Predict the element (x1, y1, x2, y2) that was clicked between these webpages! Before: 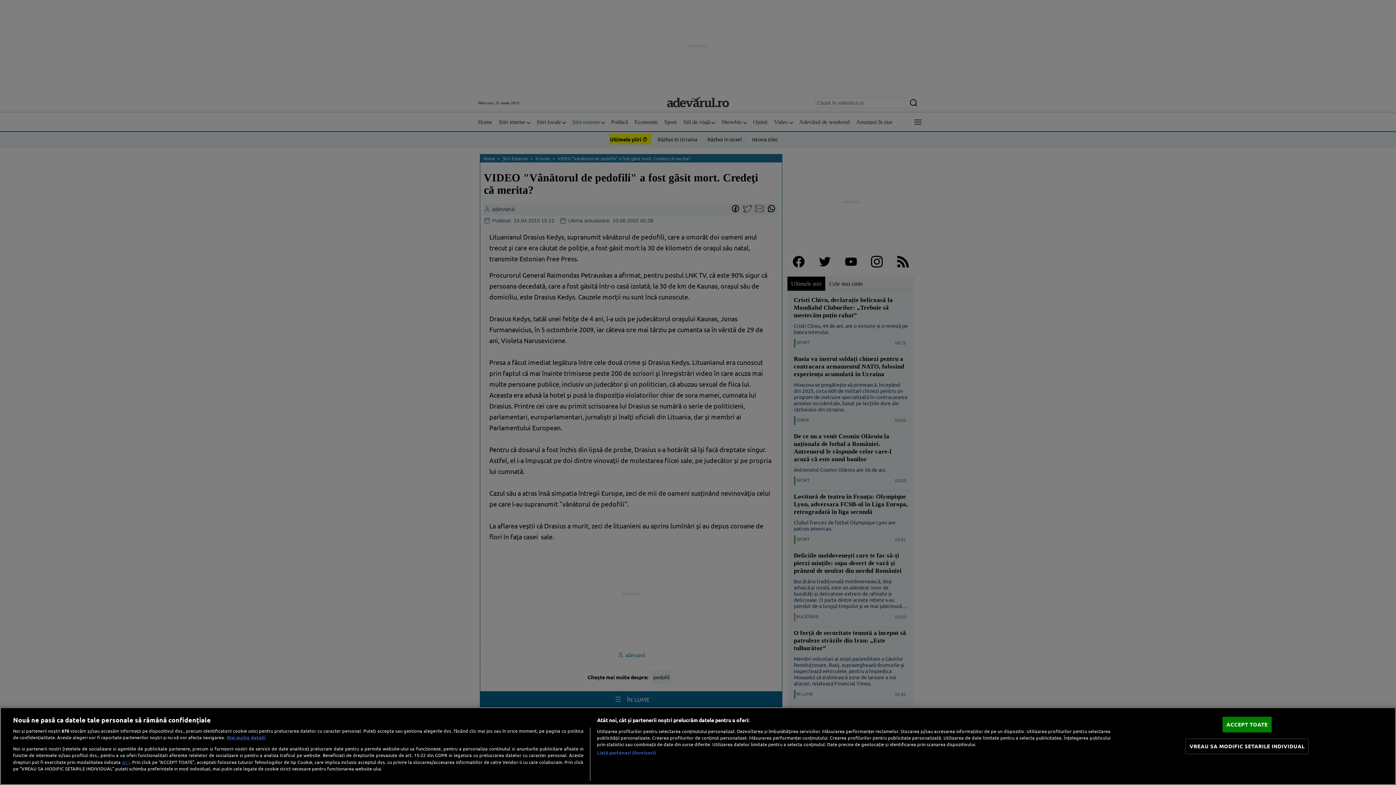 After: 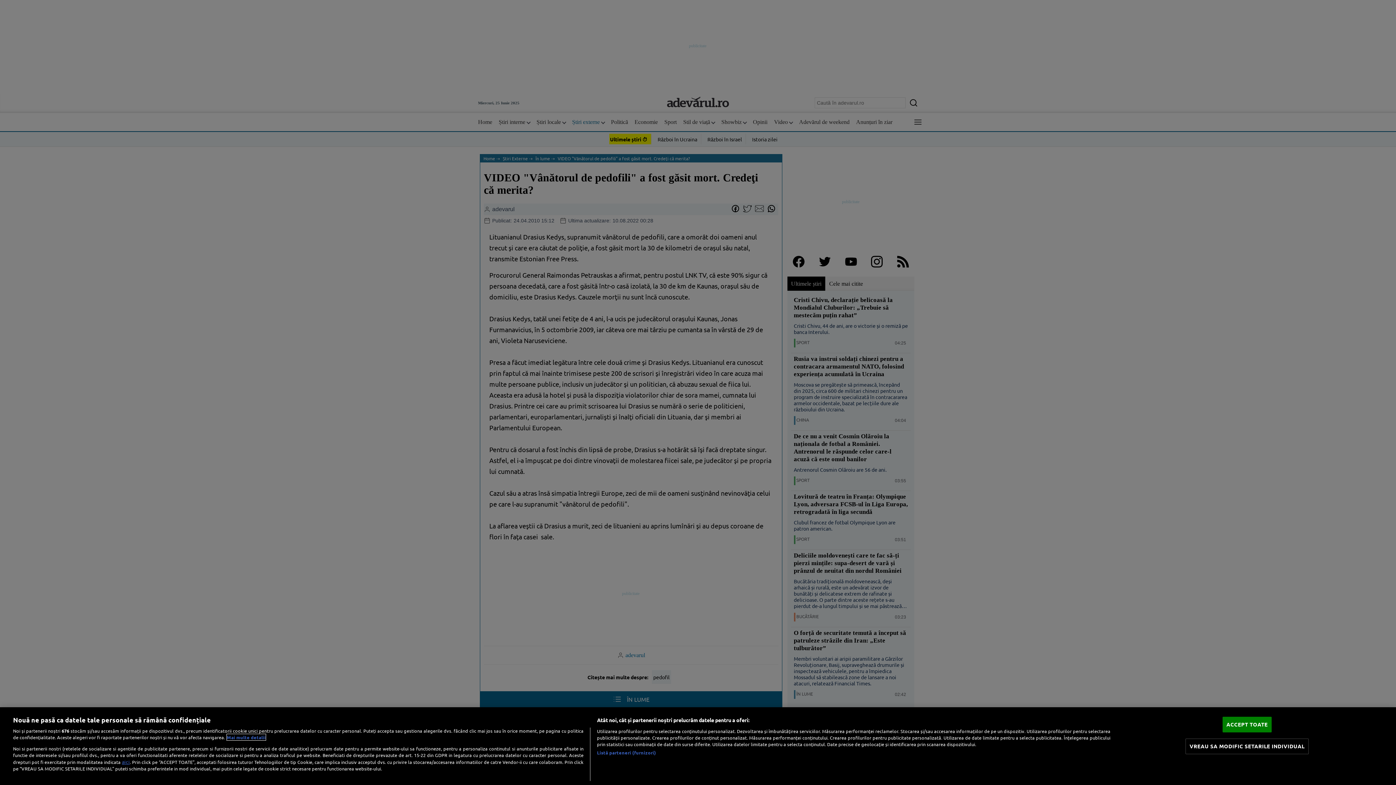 Action: label: Mai multe informații despre confidențialitatea datelor dvs., se deschide într-o fereastră nouă bbox: (226, 734, 265, 740)